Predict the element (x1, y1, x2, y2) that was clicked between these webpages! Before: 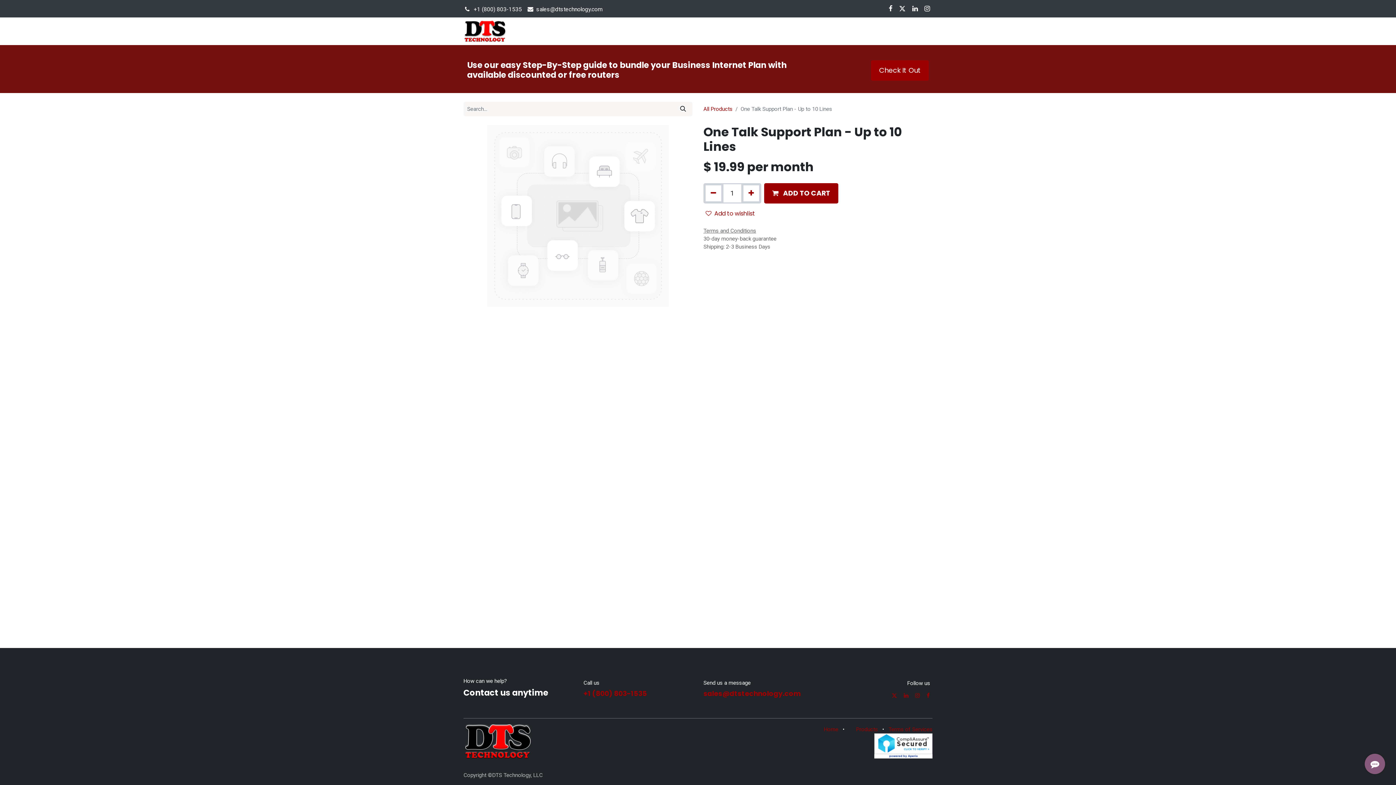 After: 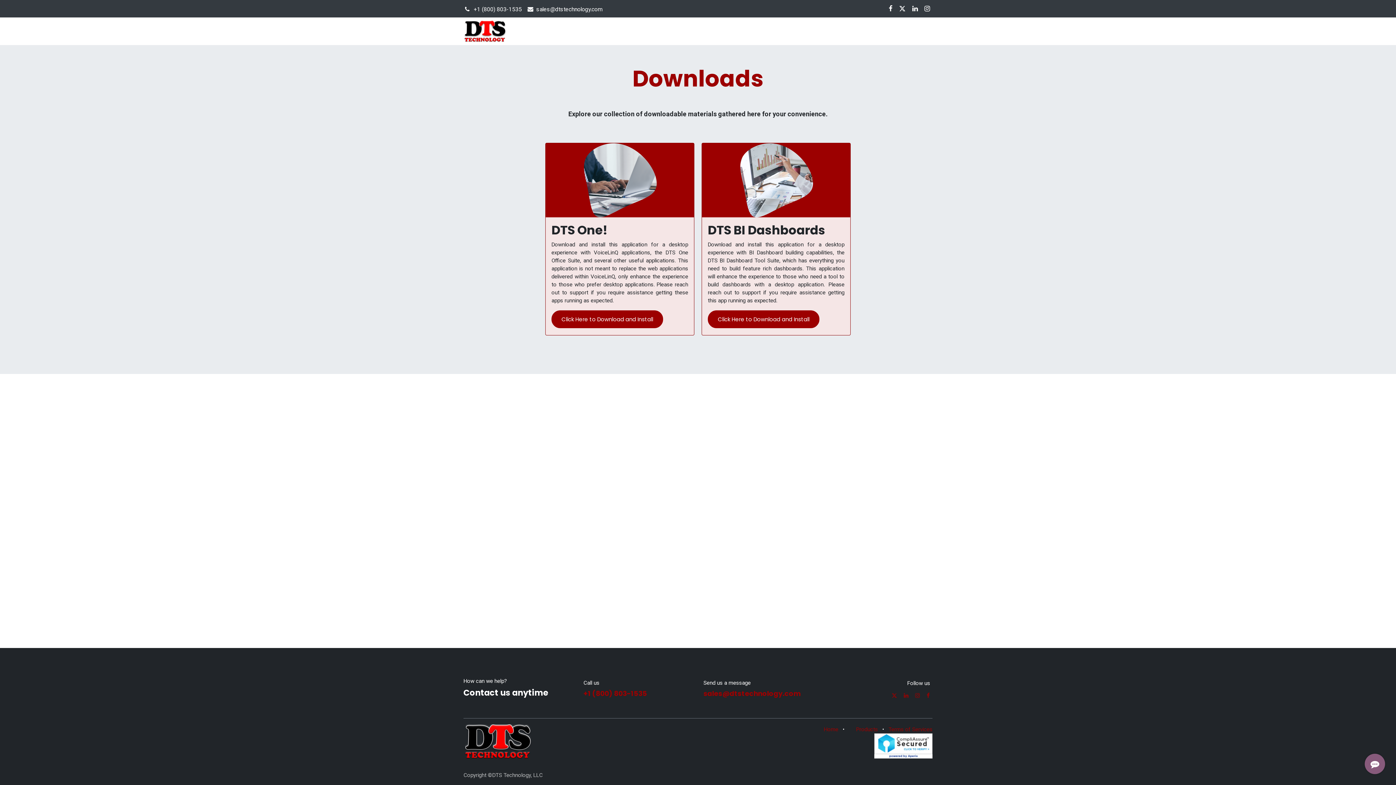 Action: bbox: (768, 23, 810, 39) label: Downloads